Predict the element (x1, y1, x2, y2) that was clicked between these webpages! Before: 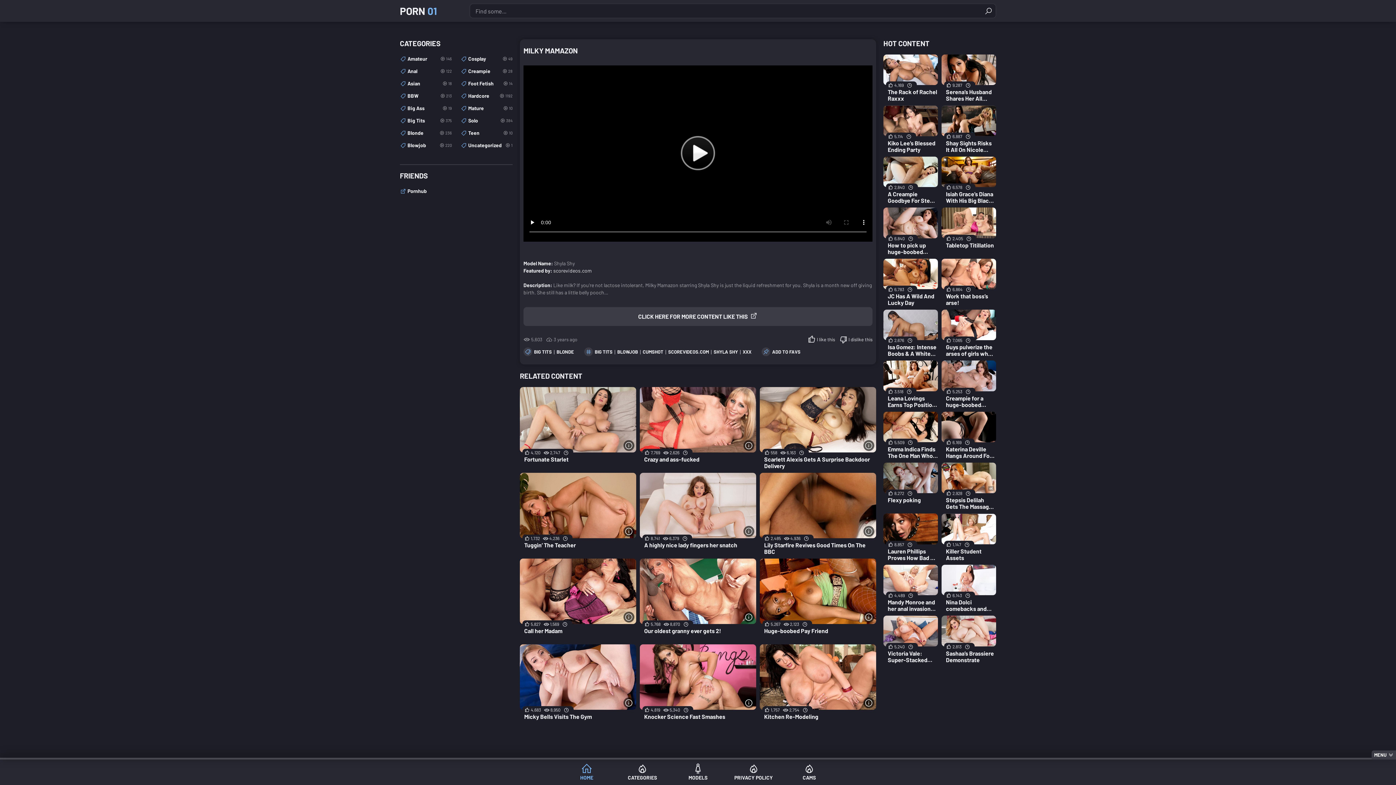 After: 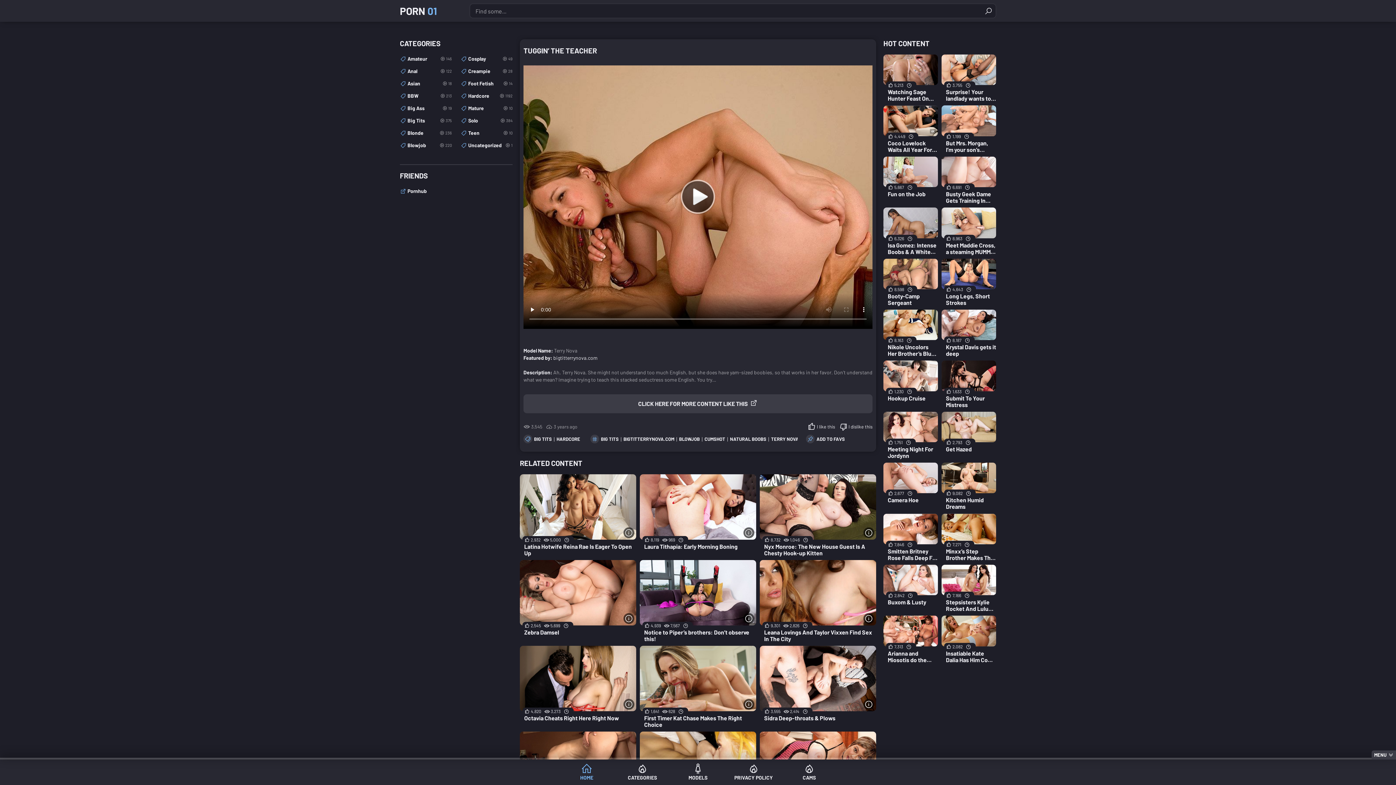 Action: bbox: (520, 473, 636, 555) label: Tuggin’ The Teacher